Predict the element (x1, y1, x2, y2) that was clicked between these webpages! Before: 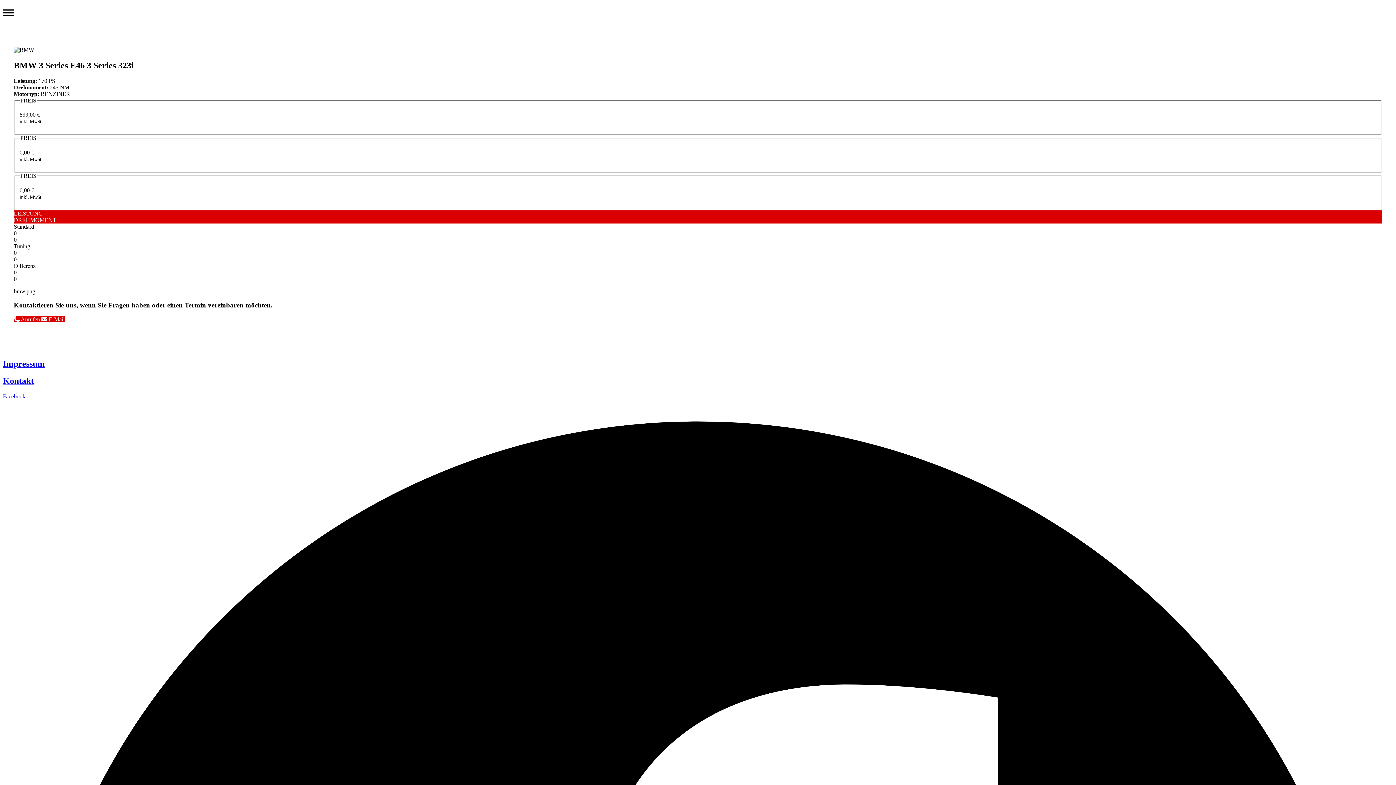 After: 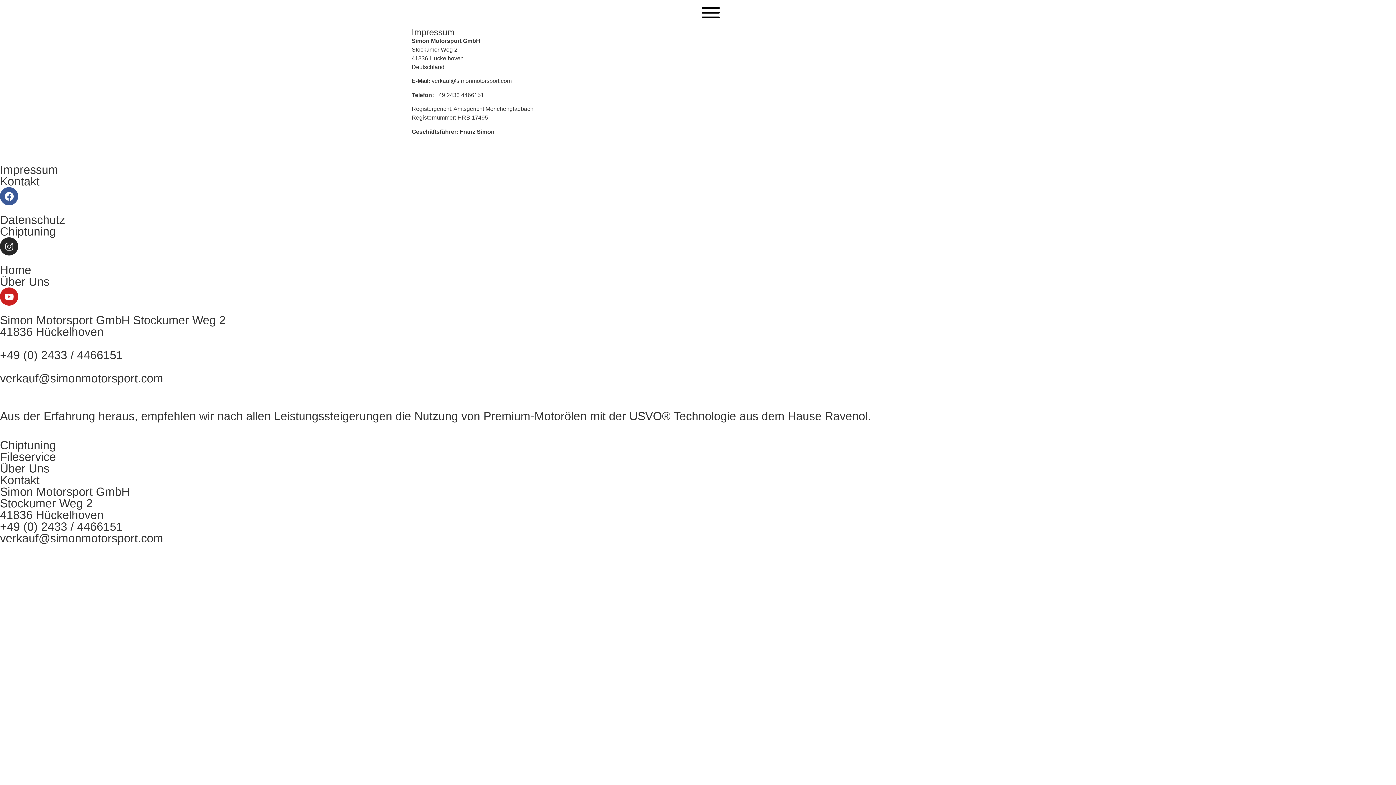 Action: label: Impressum bbox: (2, 359, 44, 368)